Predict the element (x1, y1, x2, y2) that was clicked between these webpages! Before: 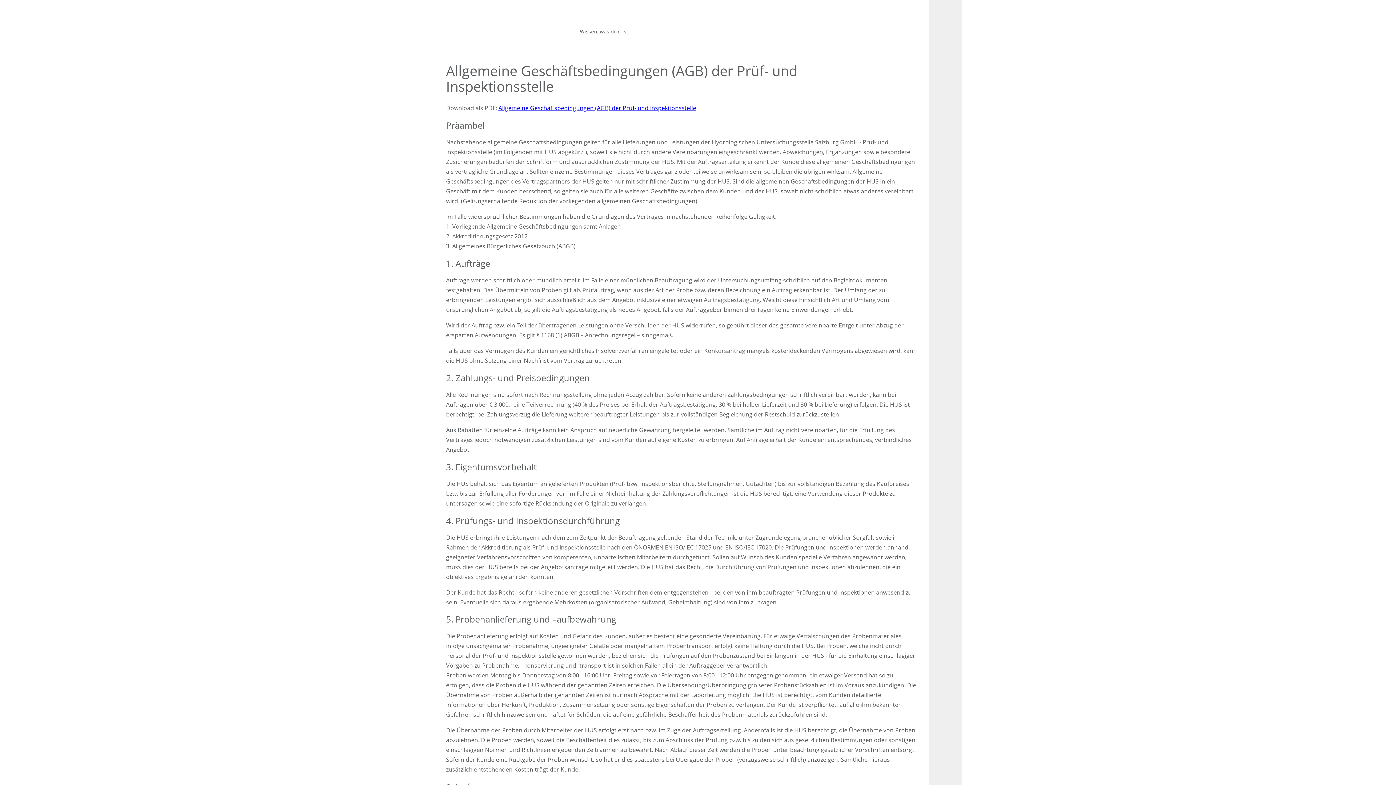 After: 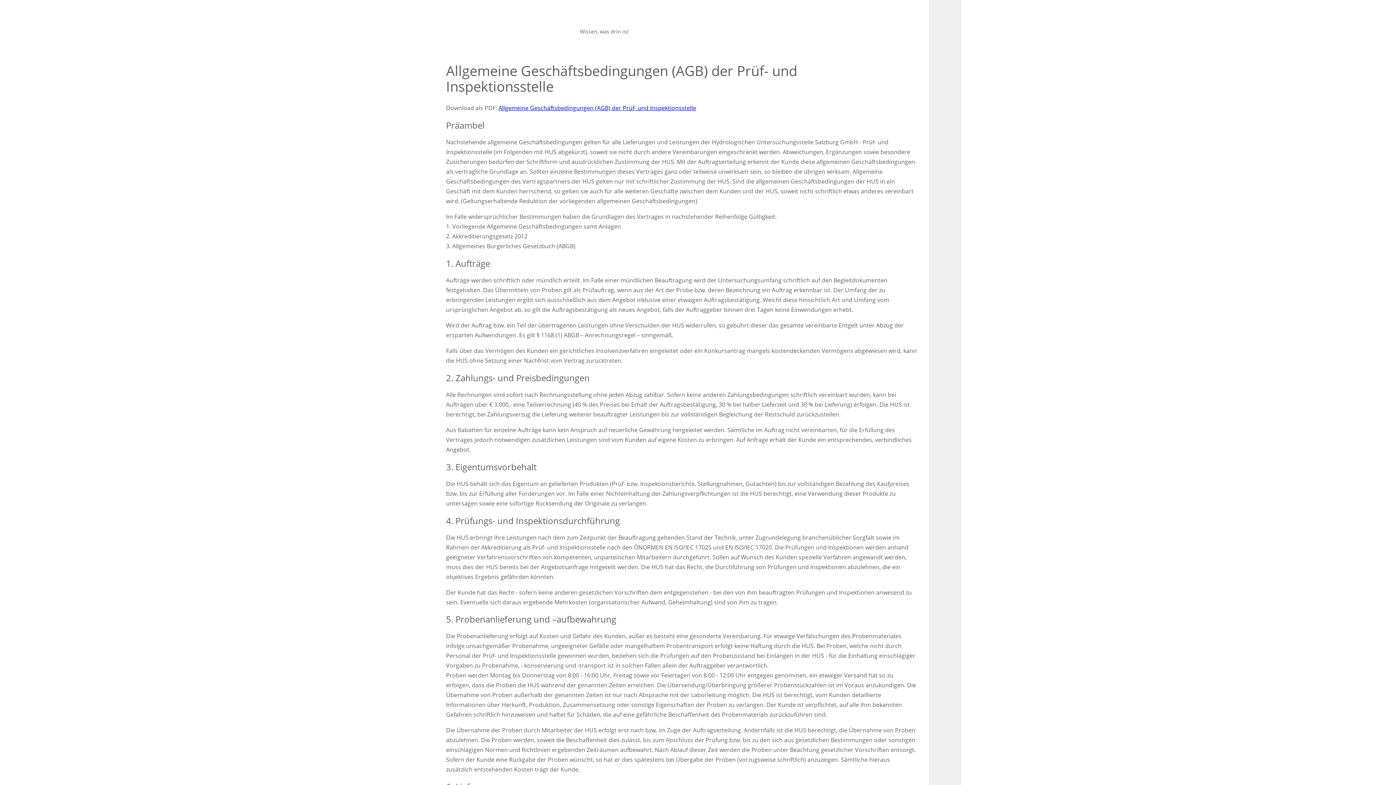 Action: bbox: (498, 104, 696, 112) label: Allgemeine Geschäftsbedingungen (AGB) der Prüf- und Inspektionsstelle